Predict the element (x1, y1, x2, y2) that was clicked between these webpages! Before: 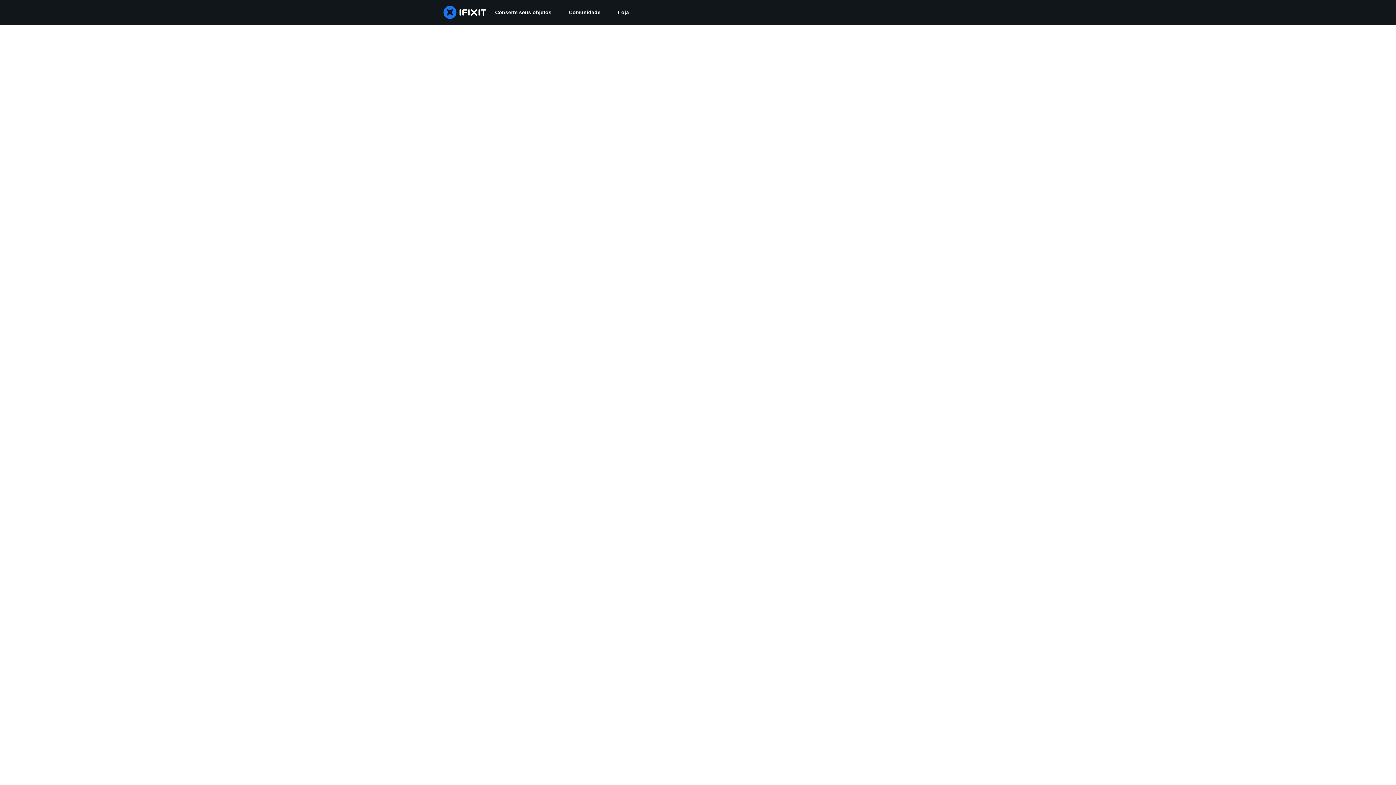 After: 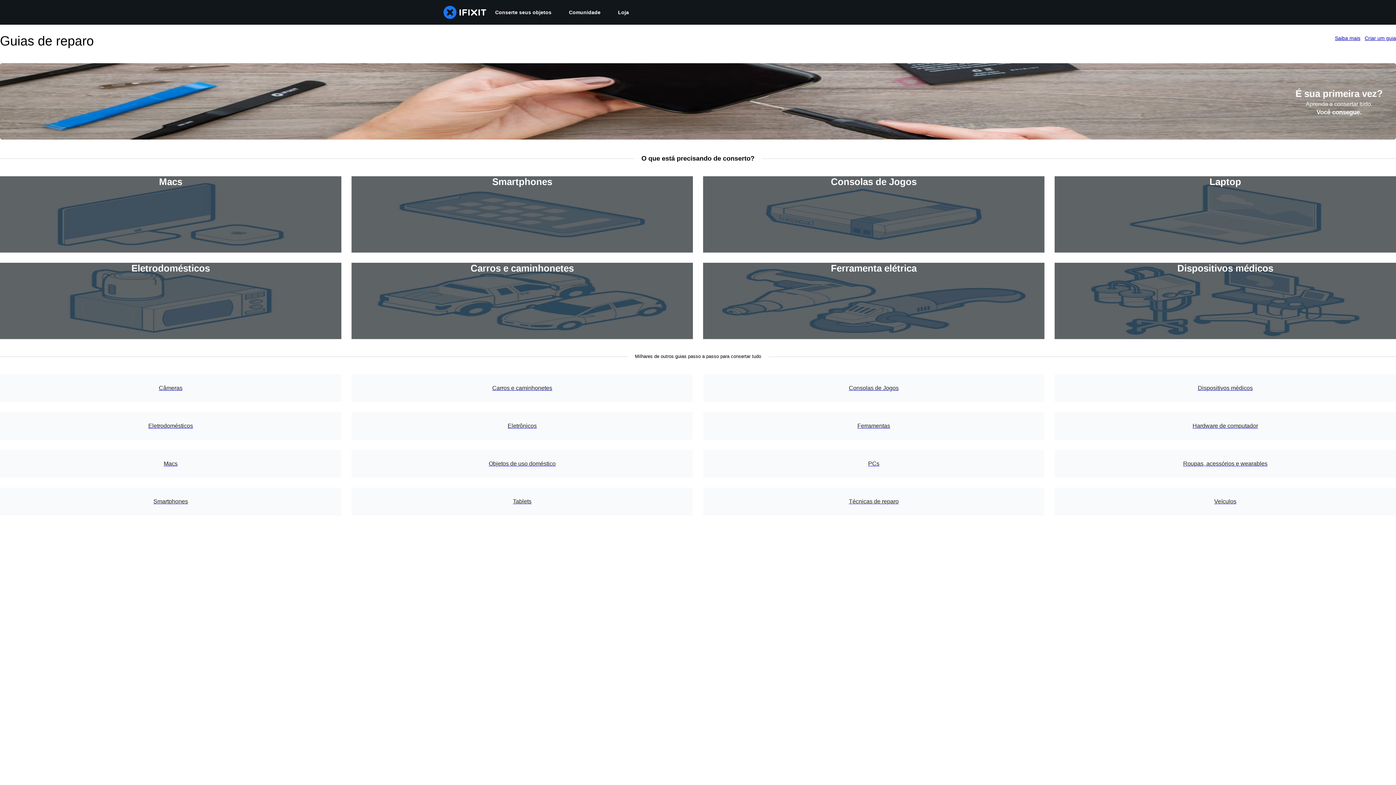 Action: bbox: (486, 0, 560, 24) label: Conserte seus objetos